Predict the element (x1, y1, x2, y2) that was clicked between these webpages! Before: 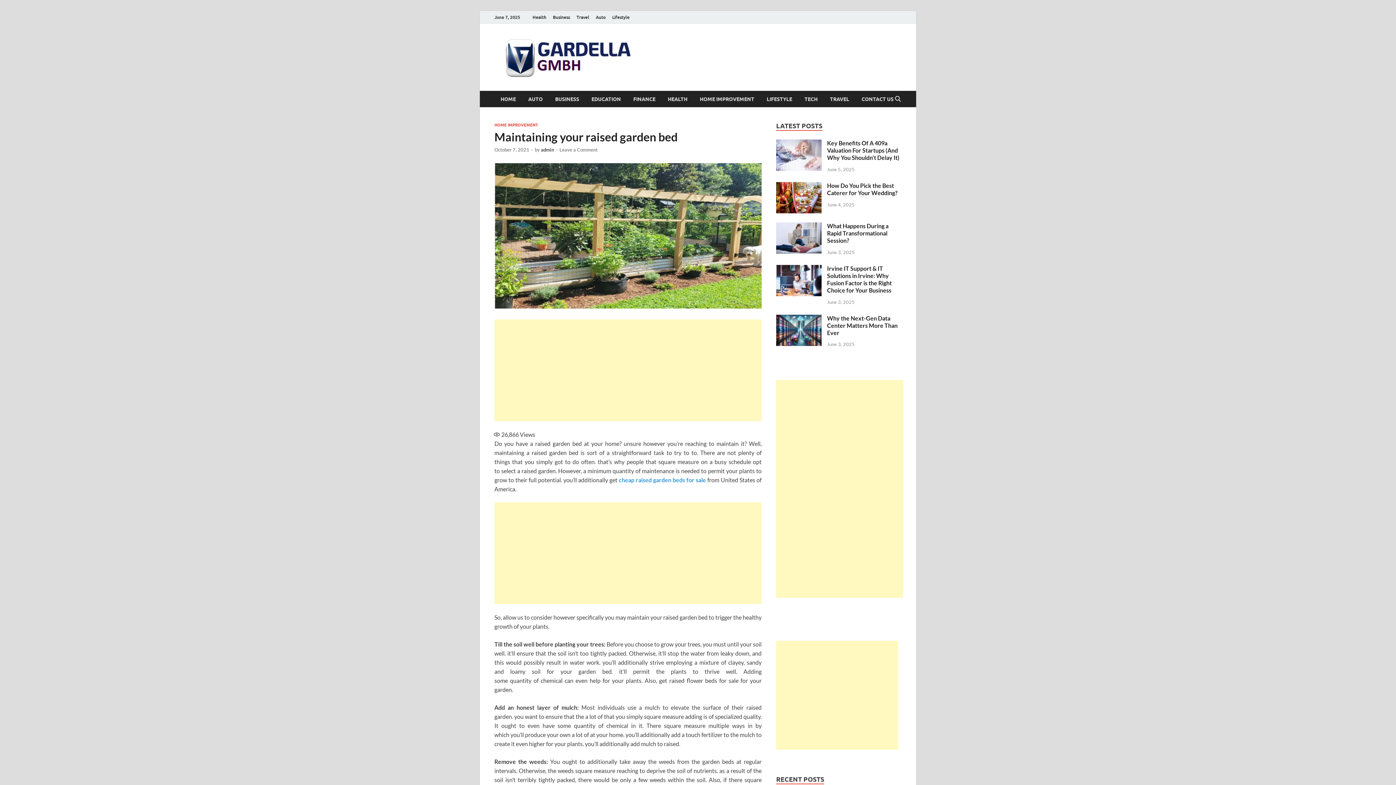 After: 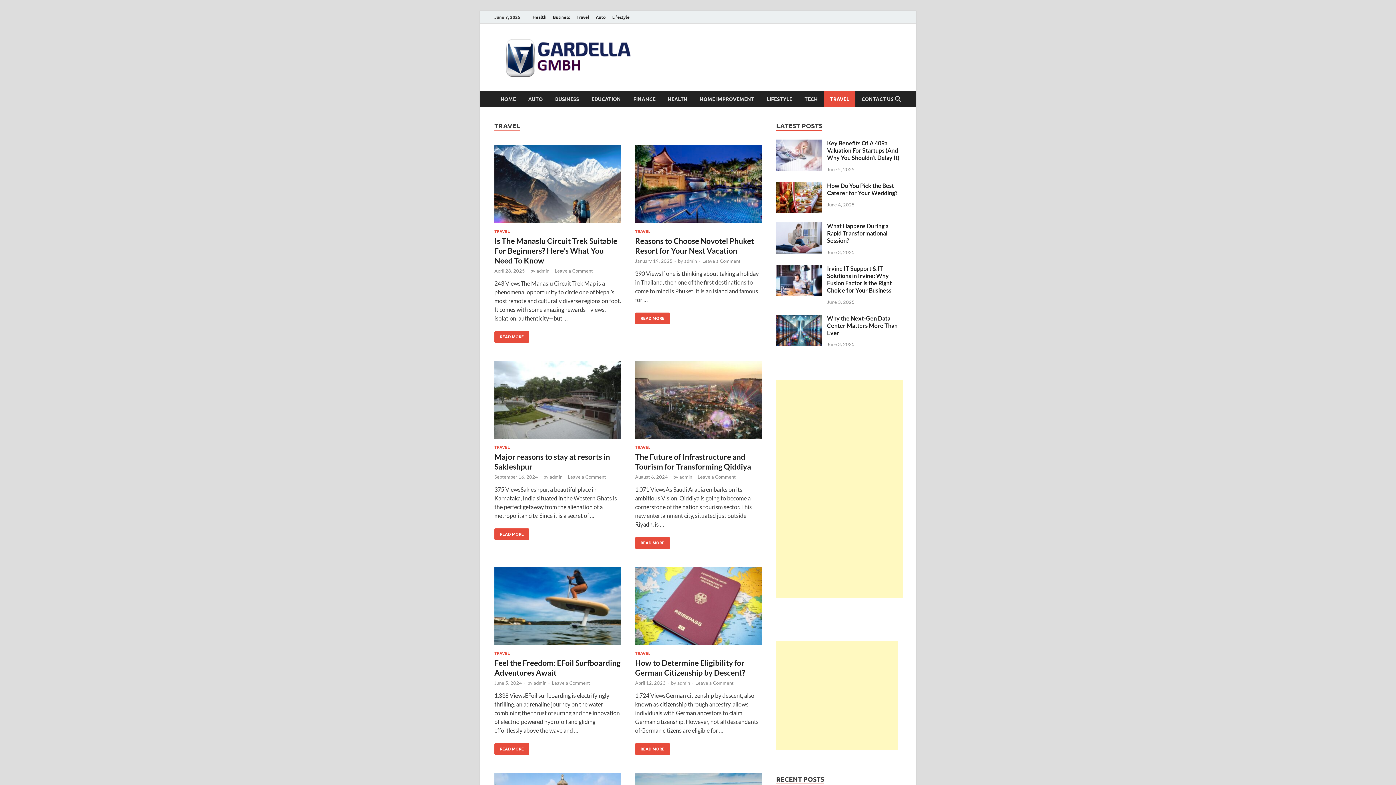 Action: bbox: (573, 10, 592, 23) label: Travel